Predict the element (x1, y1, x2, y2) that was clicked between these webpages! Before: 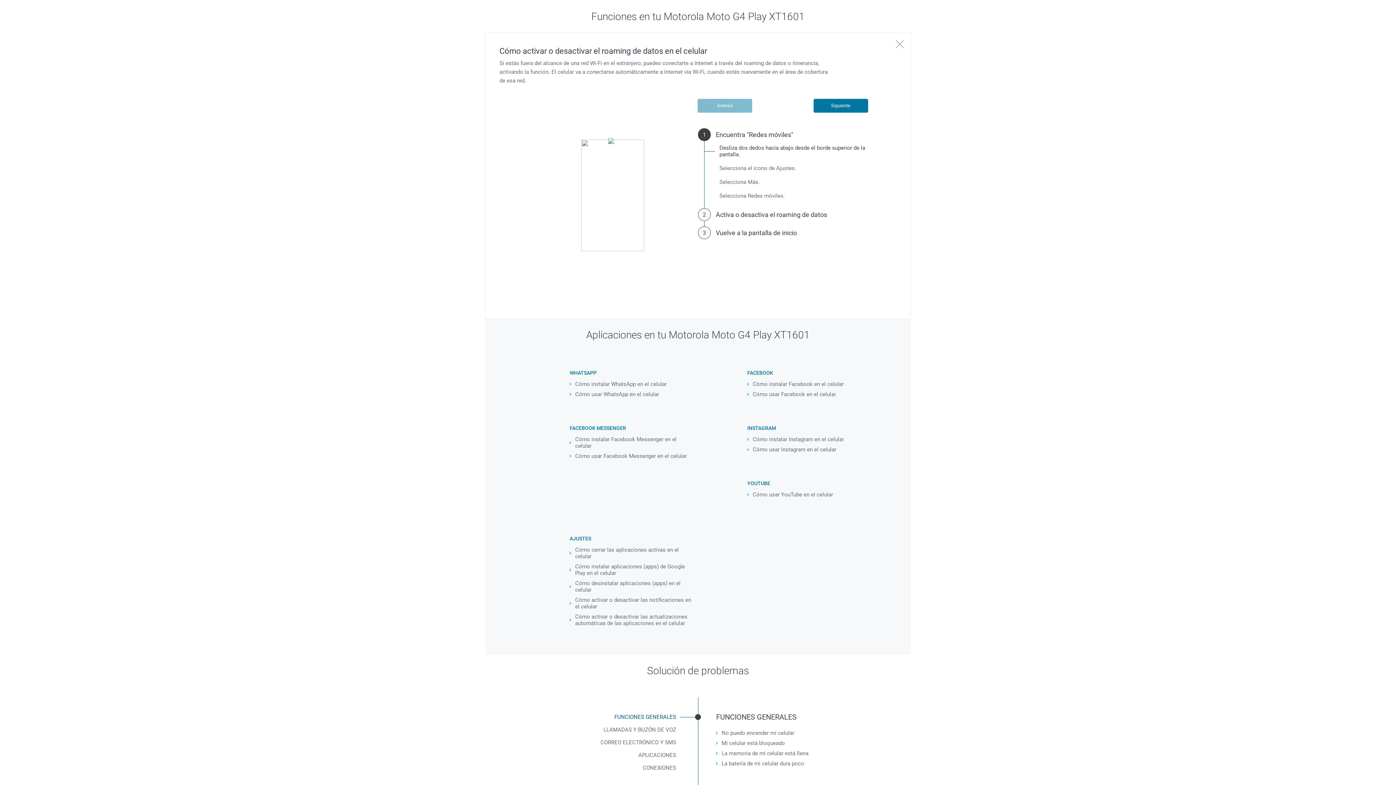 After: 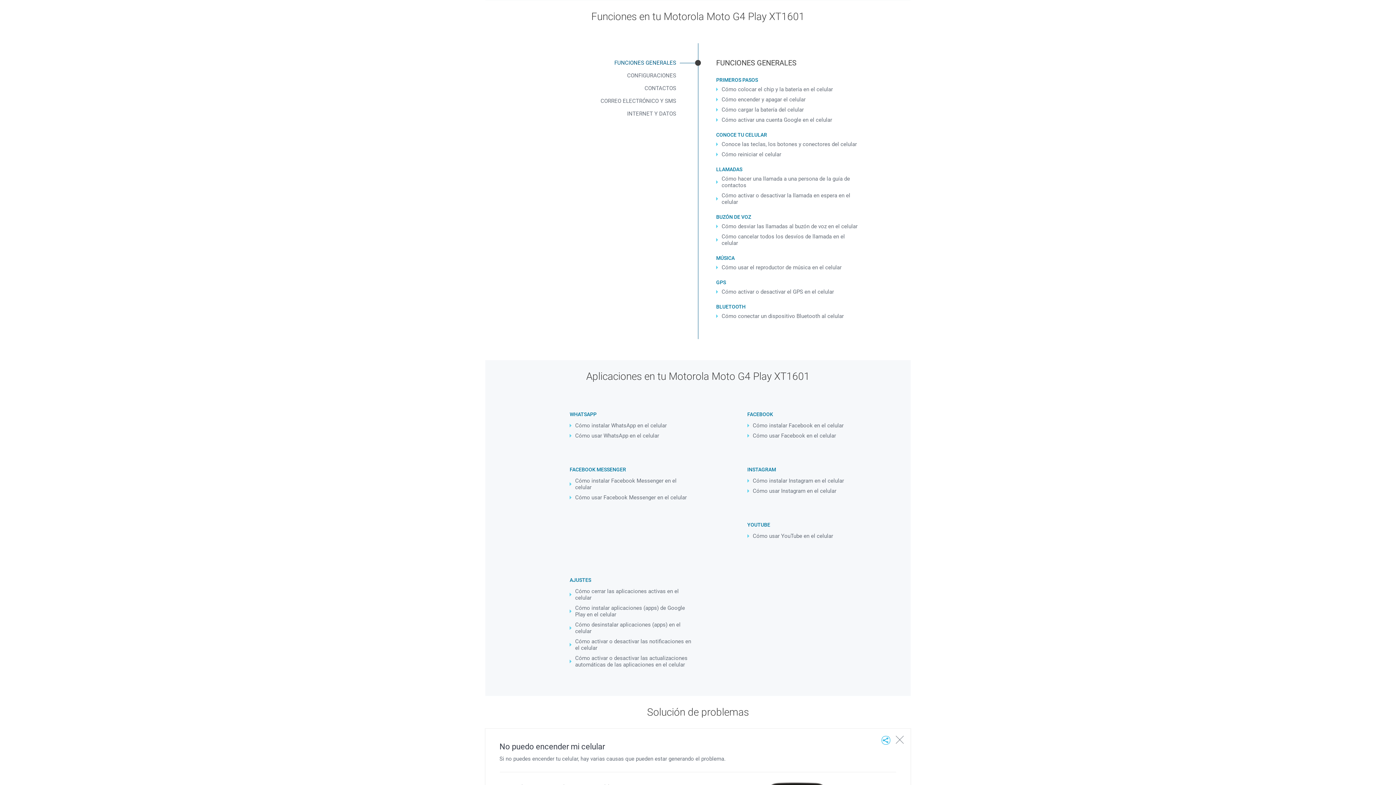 Action: bbox: (716, 728, 858, 738) label: No puedo encender mi celular